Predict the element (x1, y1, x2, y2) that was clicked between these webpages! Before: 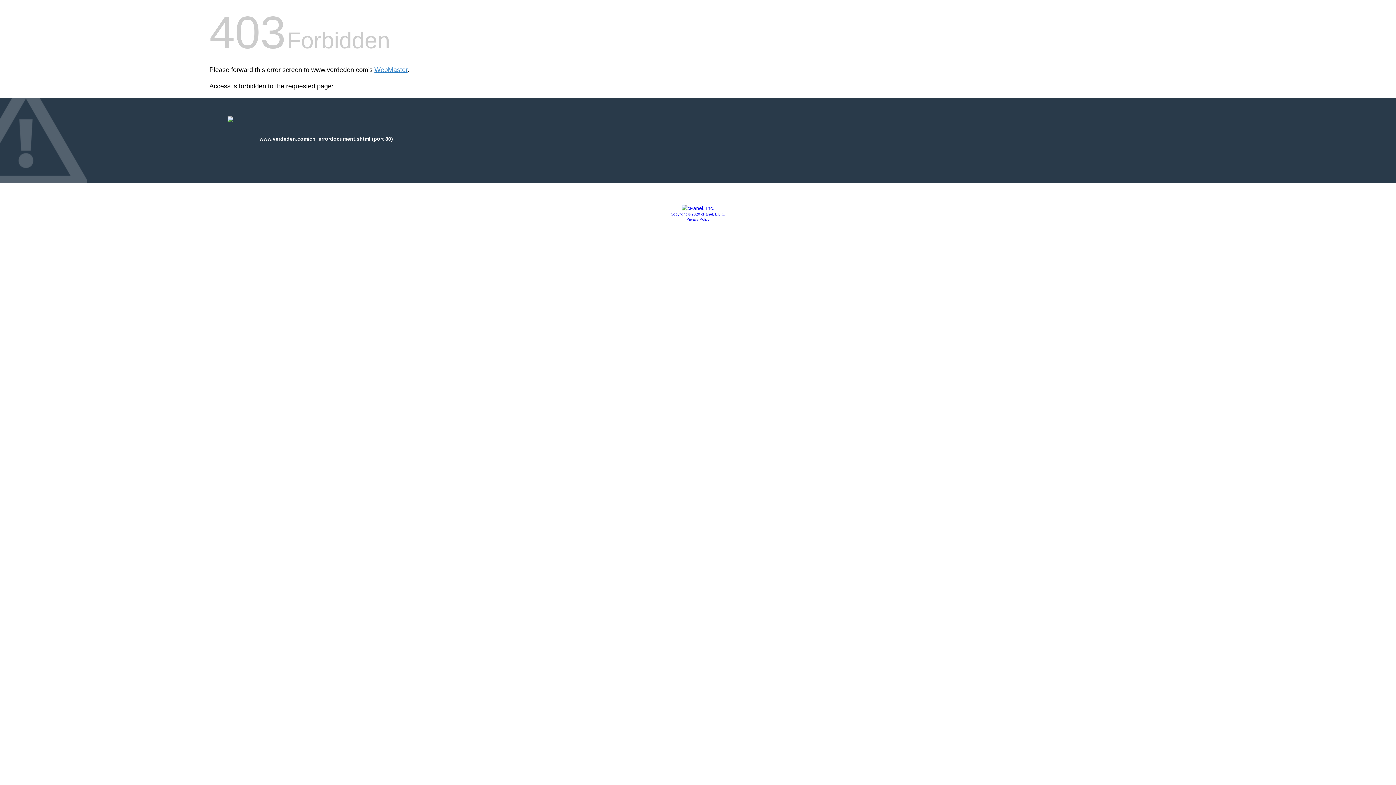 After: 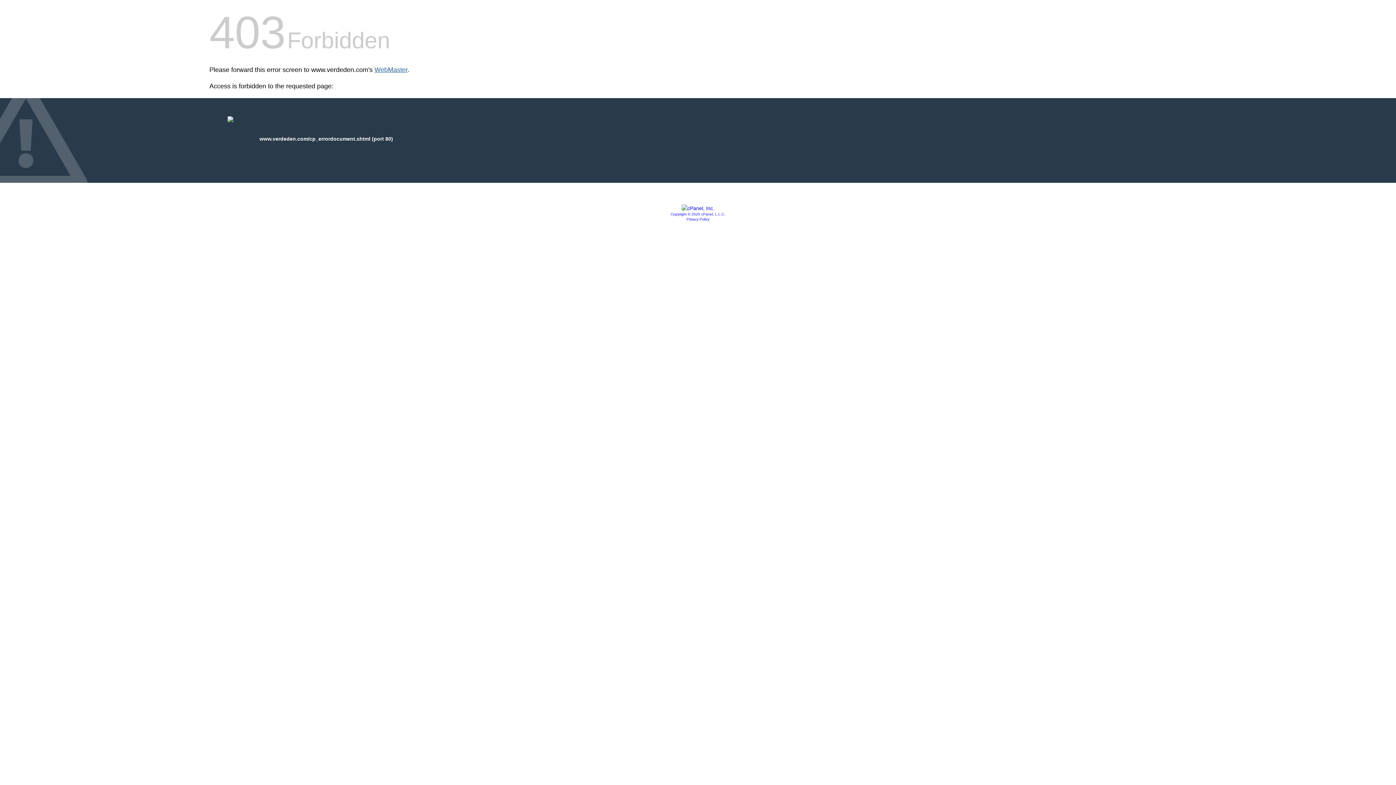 Action: bbox: (374, 66, 407, 73) label: WebMaster